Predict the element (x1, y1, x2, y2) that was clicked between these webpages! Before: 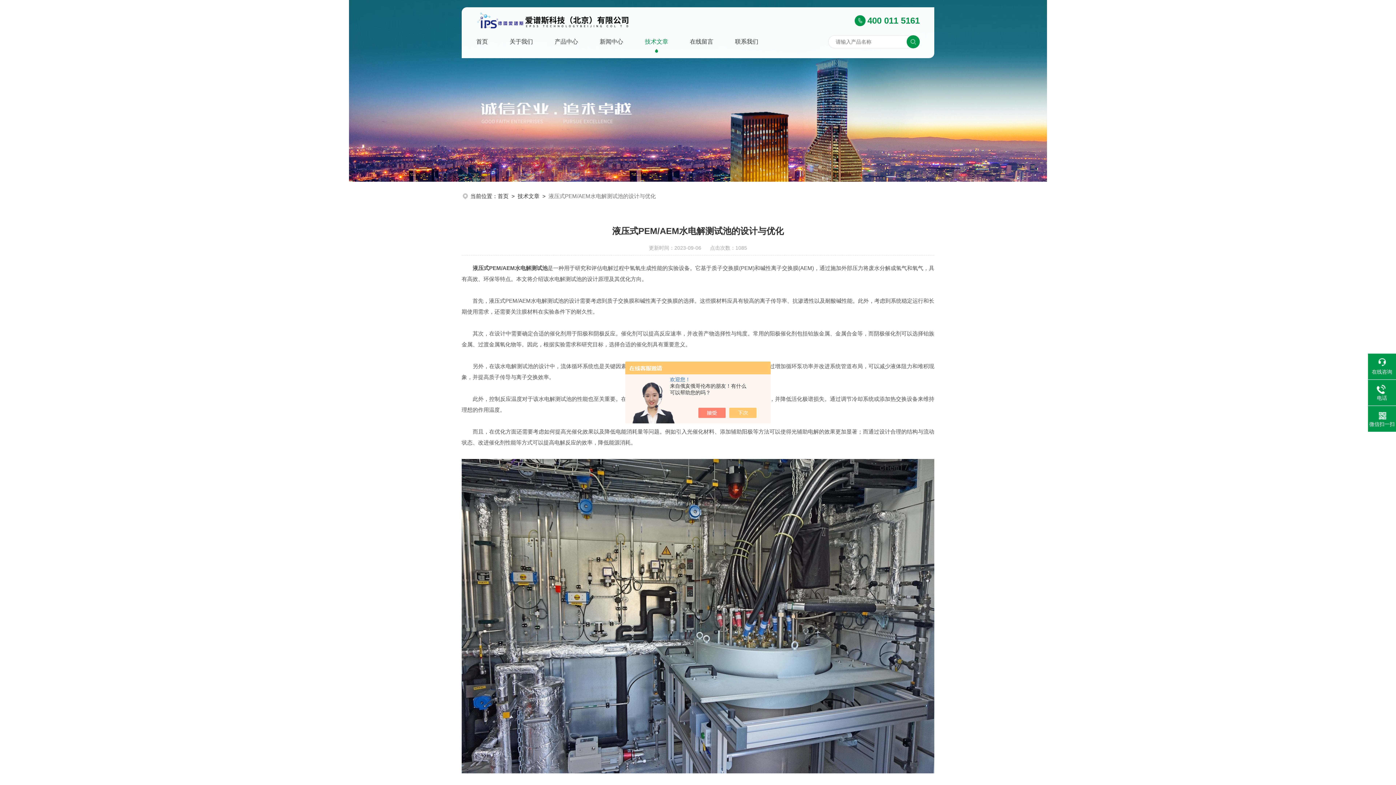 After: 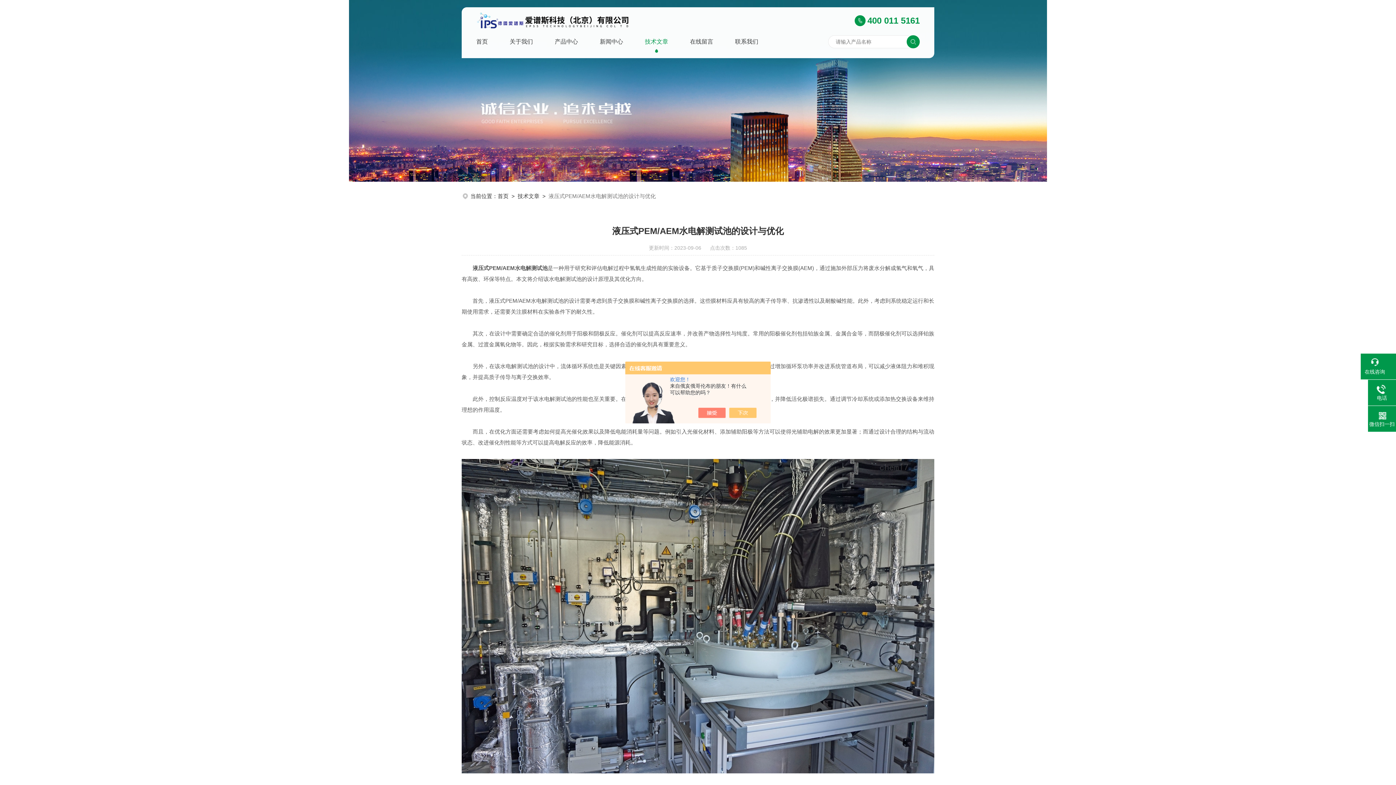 Action: bbox: (1368, 358, 1396, 375) label: 在线咨询